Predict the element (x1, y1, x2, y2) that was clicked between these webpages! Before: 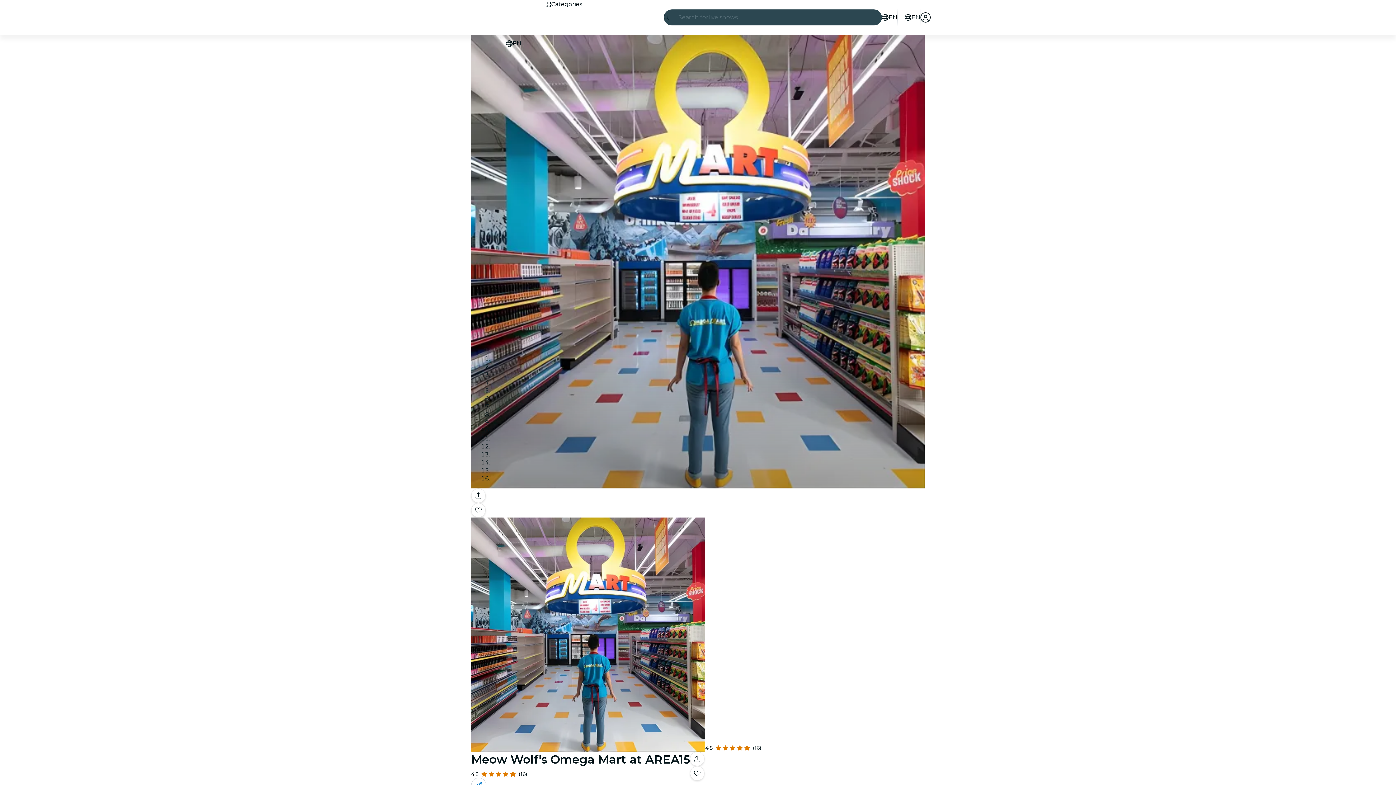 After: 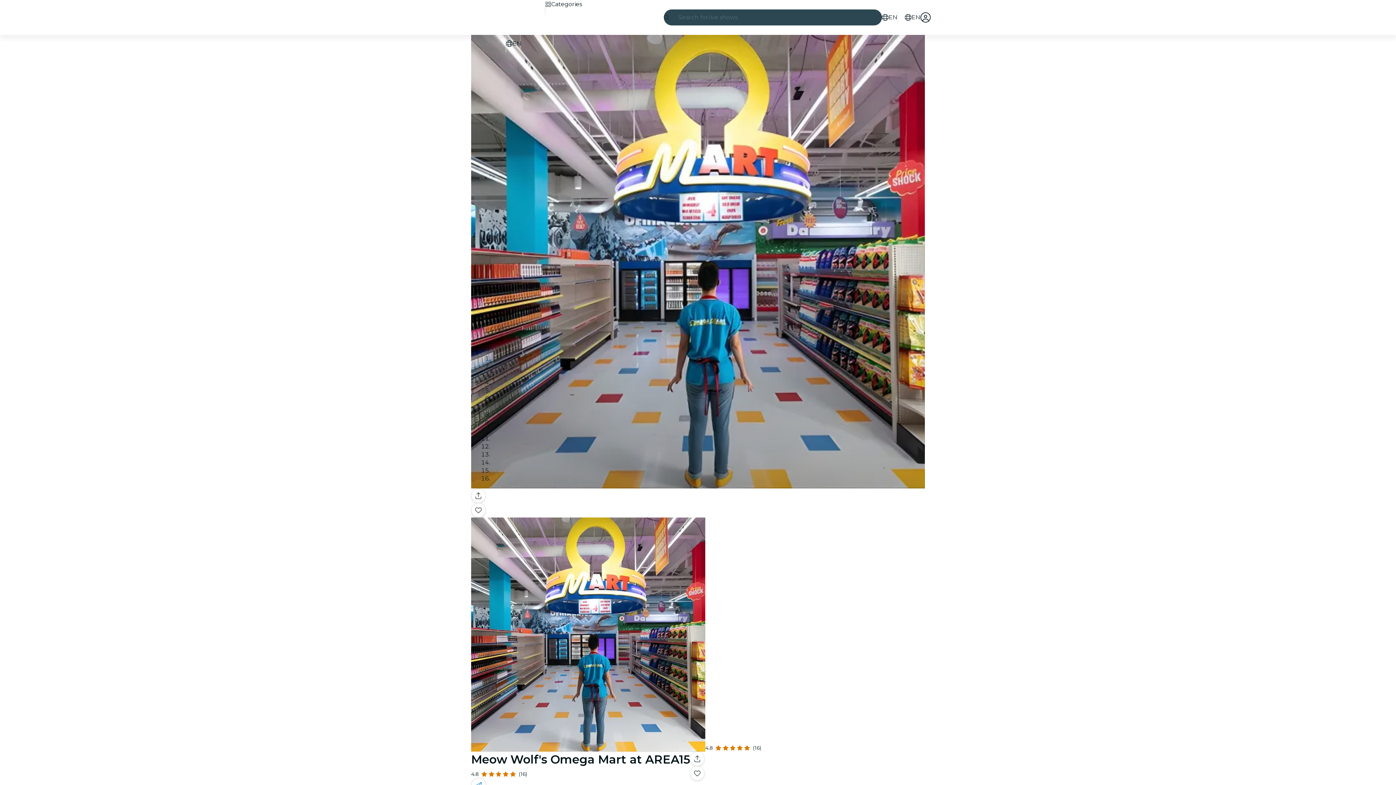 Action: bbox: (545, 0, 582, 8) label: Categories